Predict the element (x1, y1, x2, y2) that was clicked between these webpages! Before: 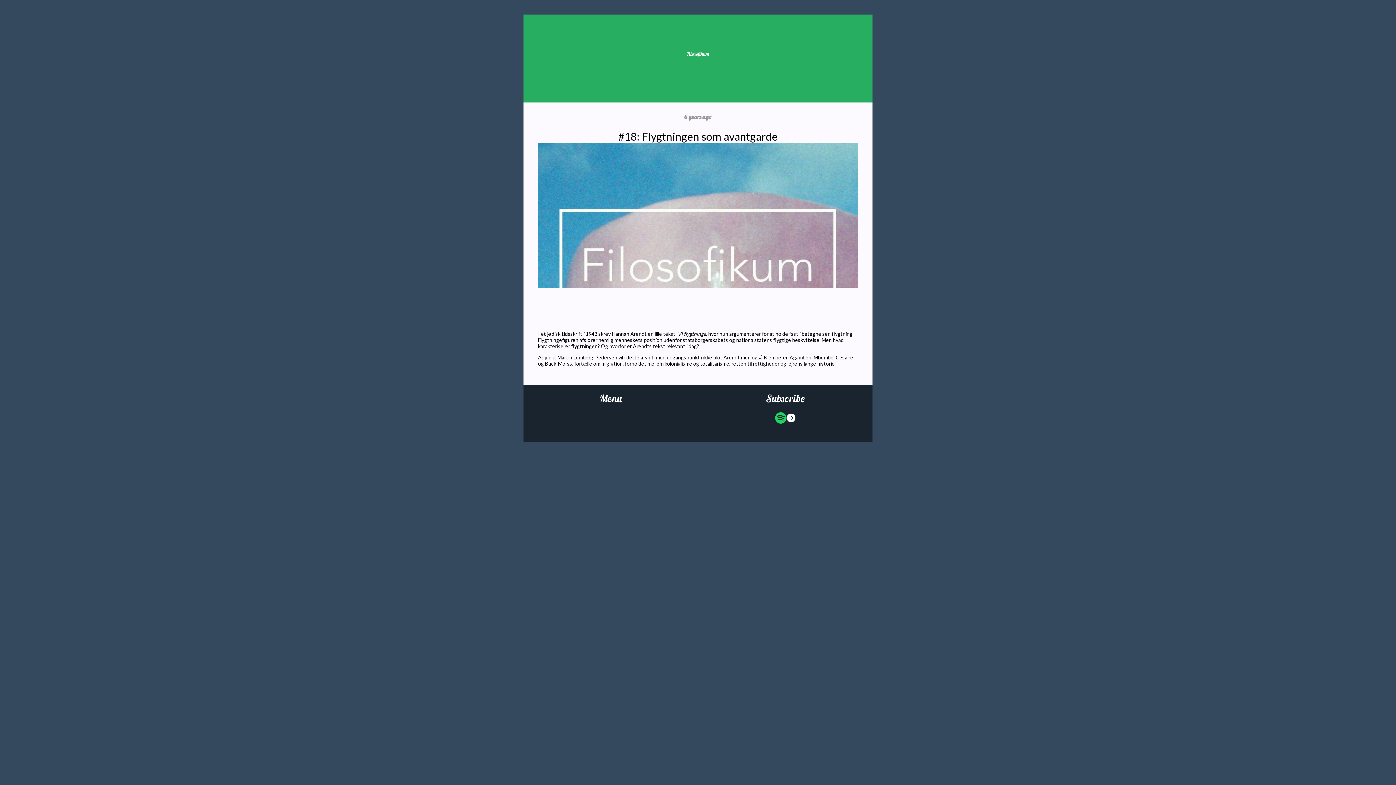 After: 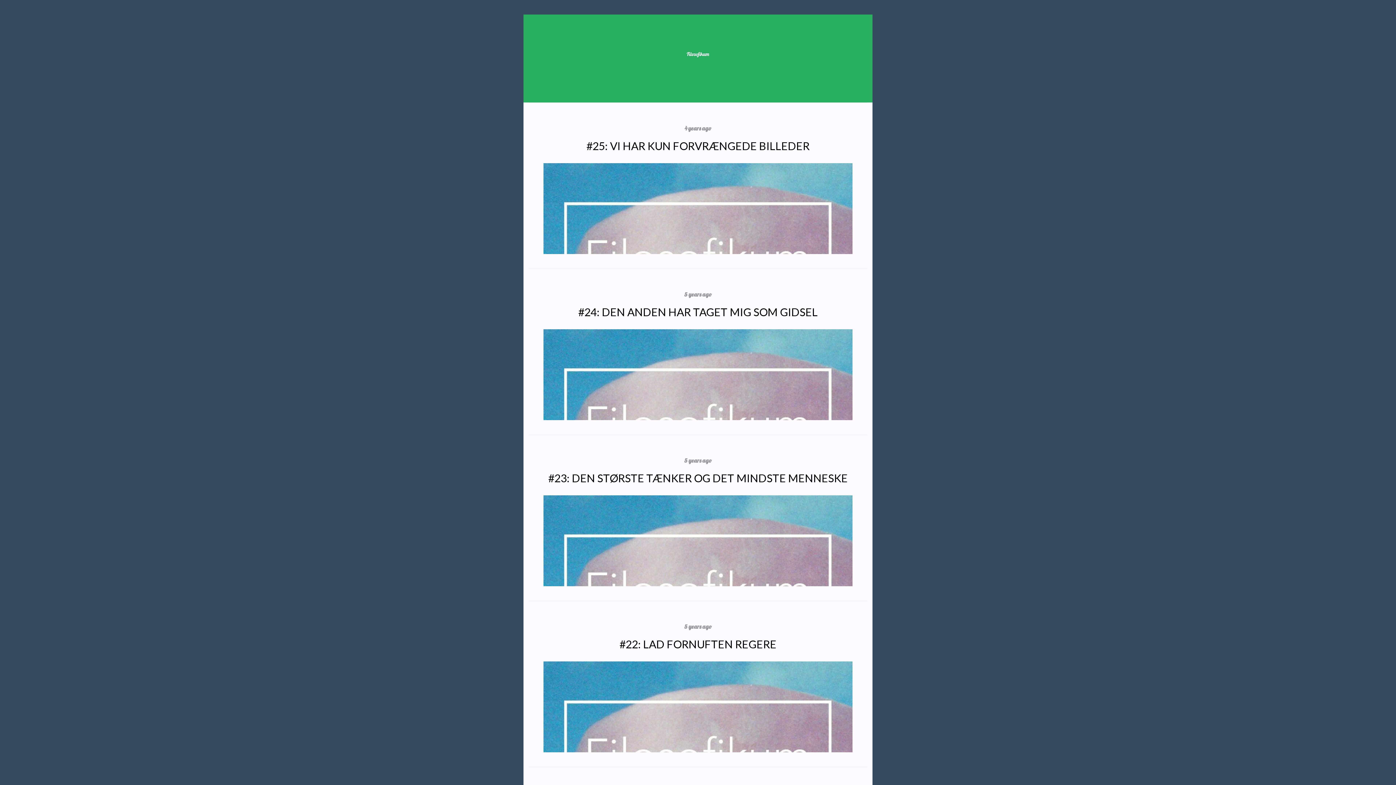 Action: bbox: (523, 50, 872, 57) label: Filosofikum